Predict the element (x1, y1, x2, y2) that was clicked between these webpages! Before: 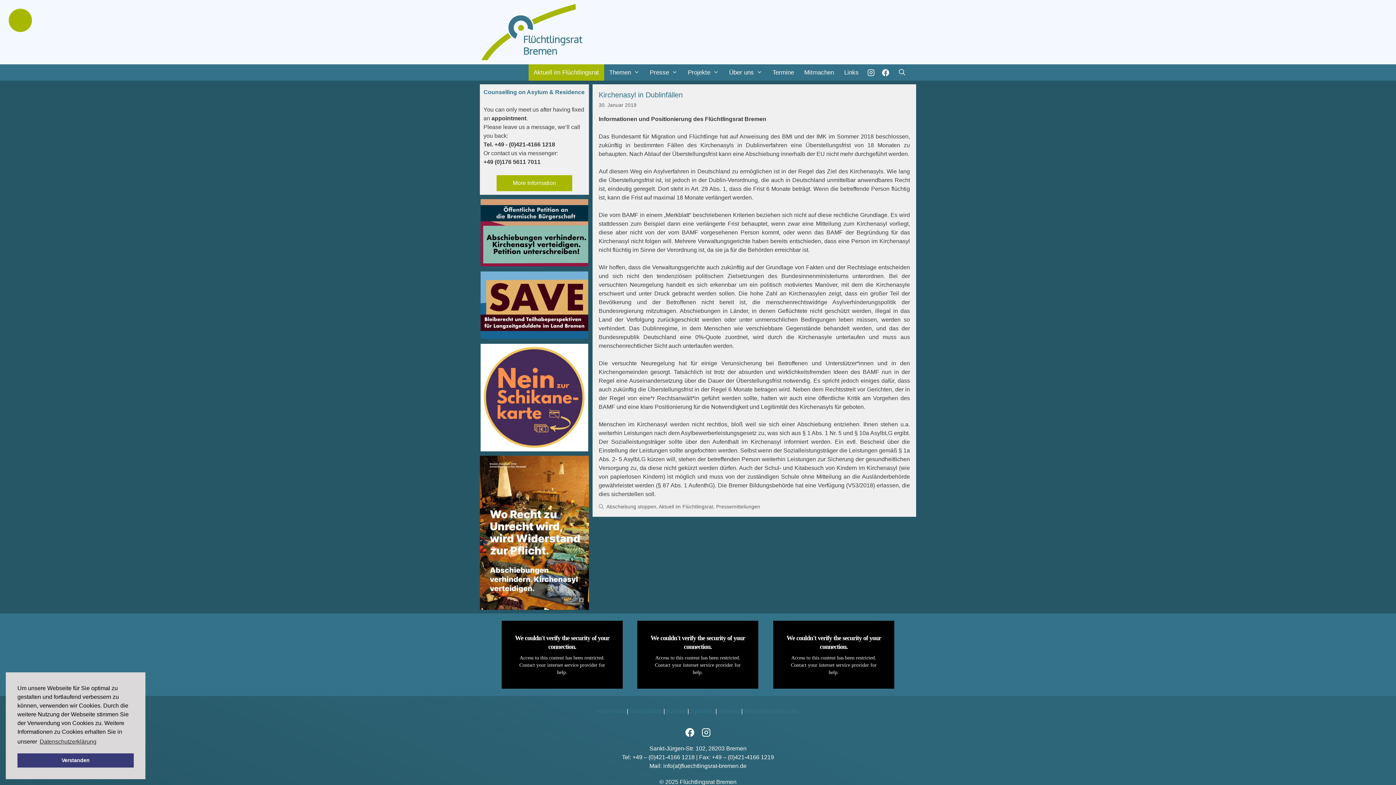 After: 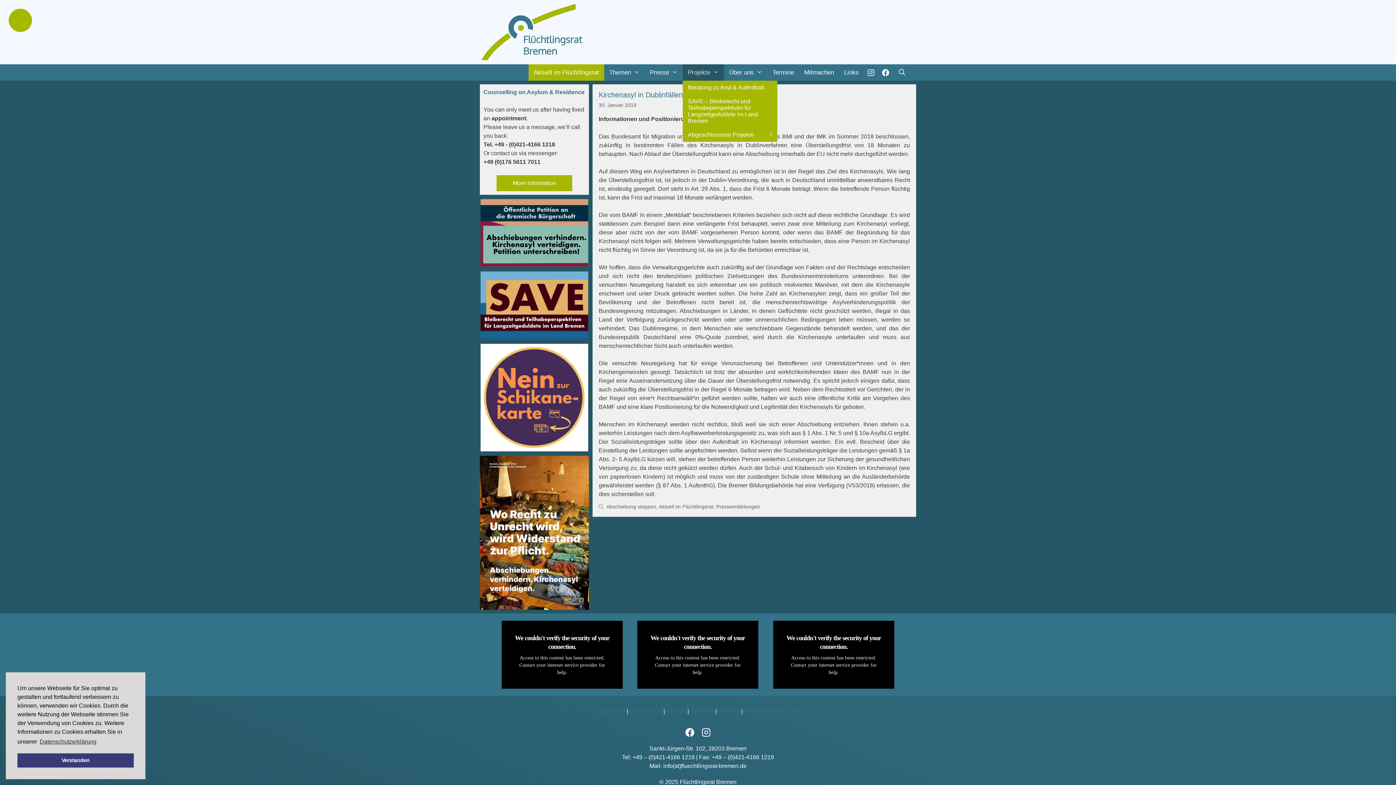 Action: label: Projekte bbox: (682, 64, 724, 80)